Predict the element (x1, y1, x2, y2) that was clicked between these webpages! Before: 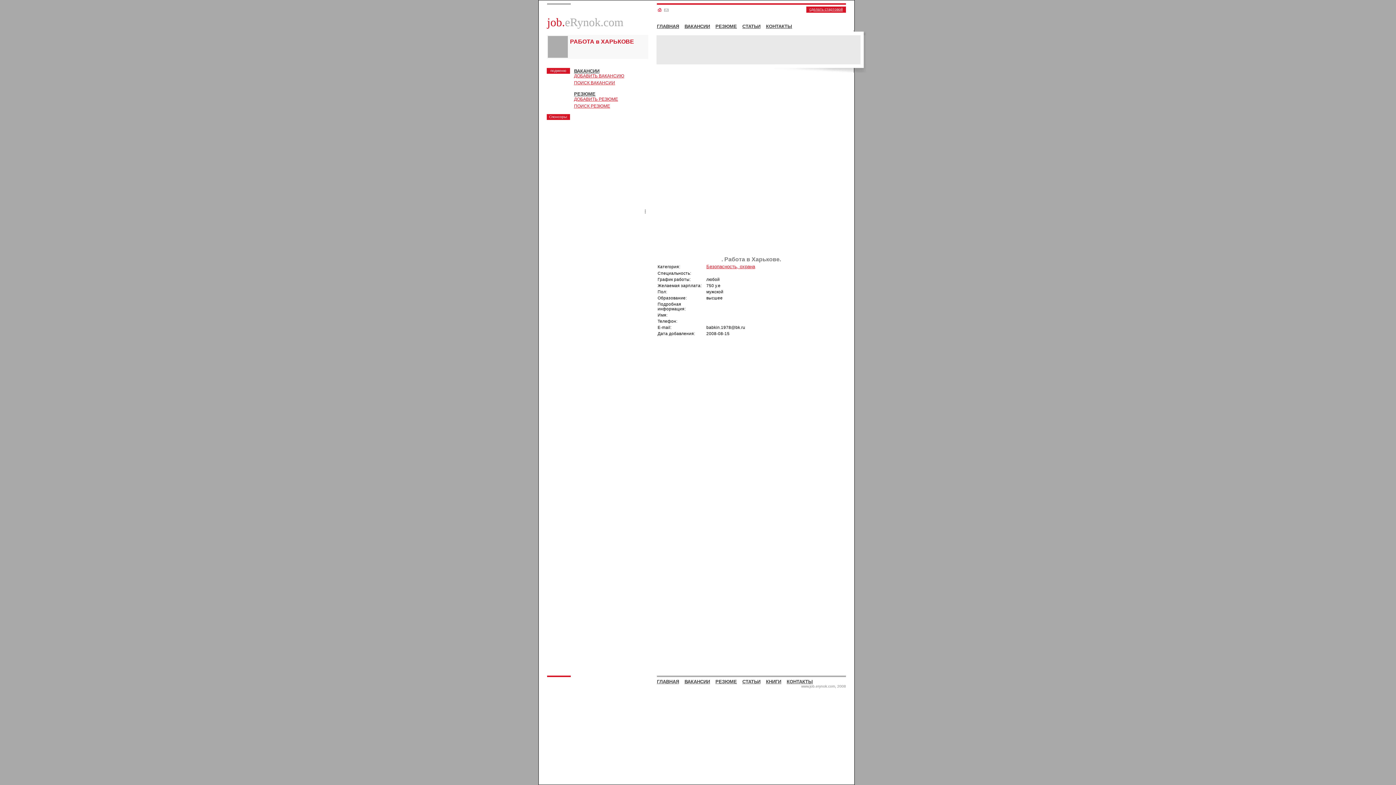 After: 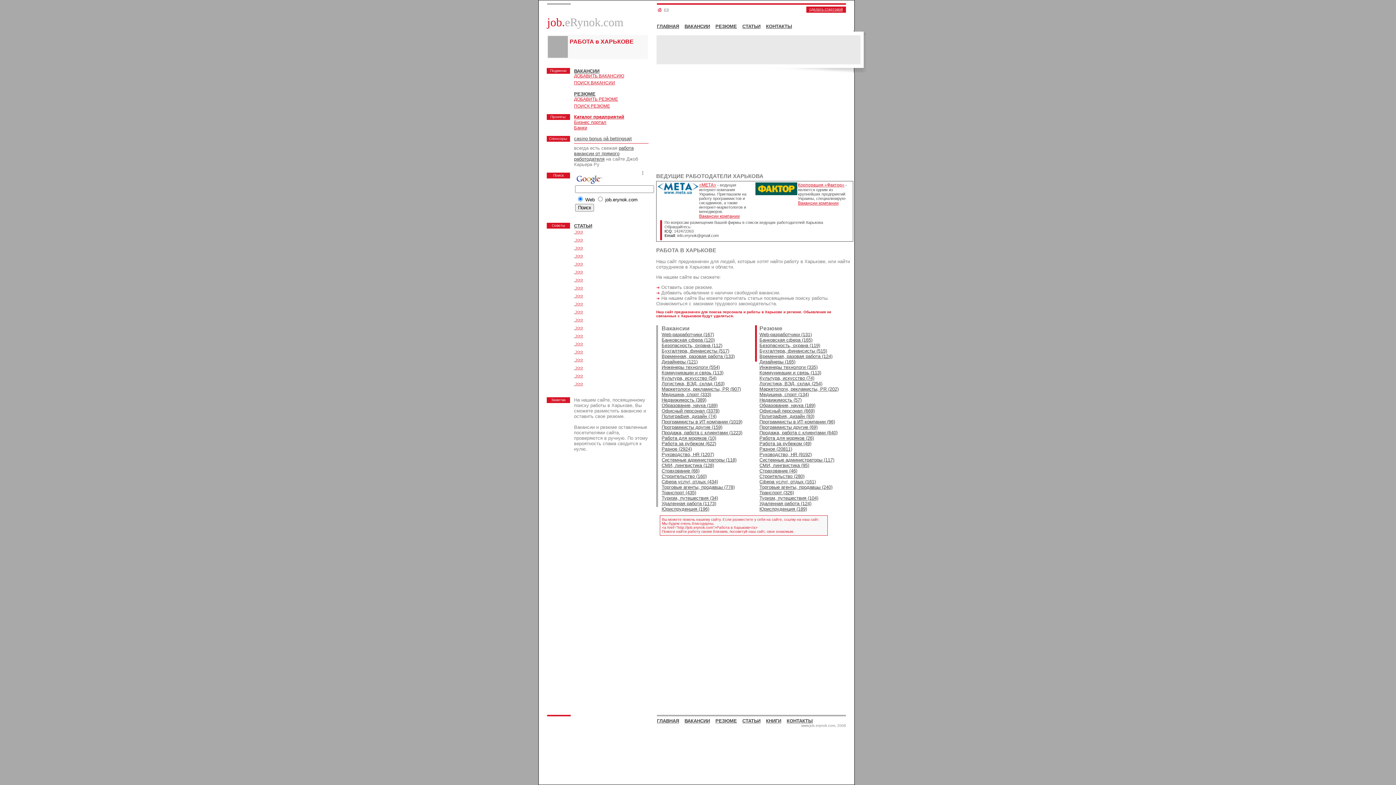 Action: bbox: (657, 23, 679, 29) label: ГЛАВНАЯ